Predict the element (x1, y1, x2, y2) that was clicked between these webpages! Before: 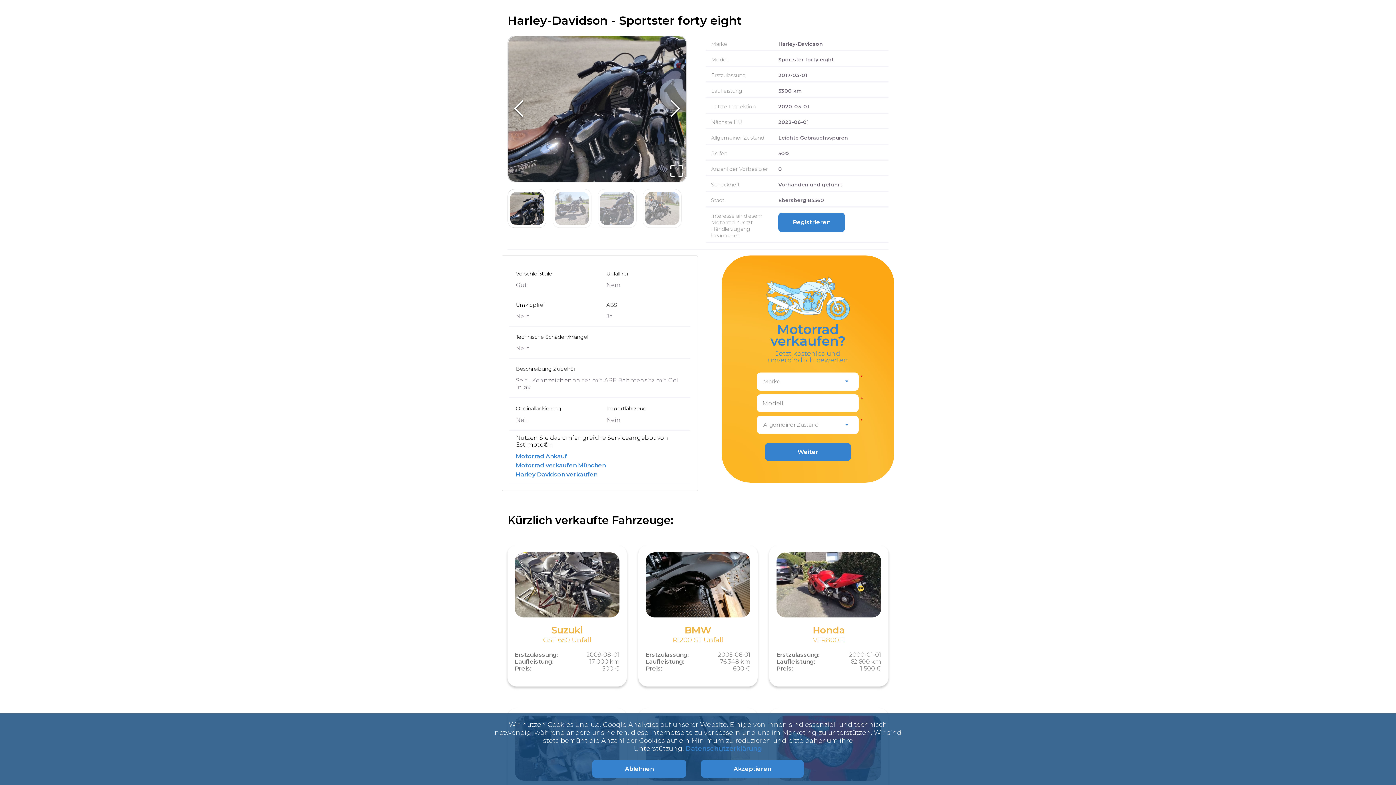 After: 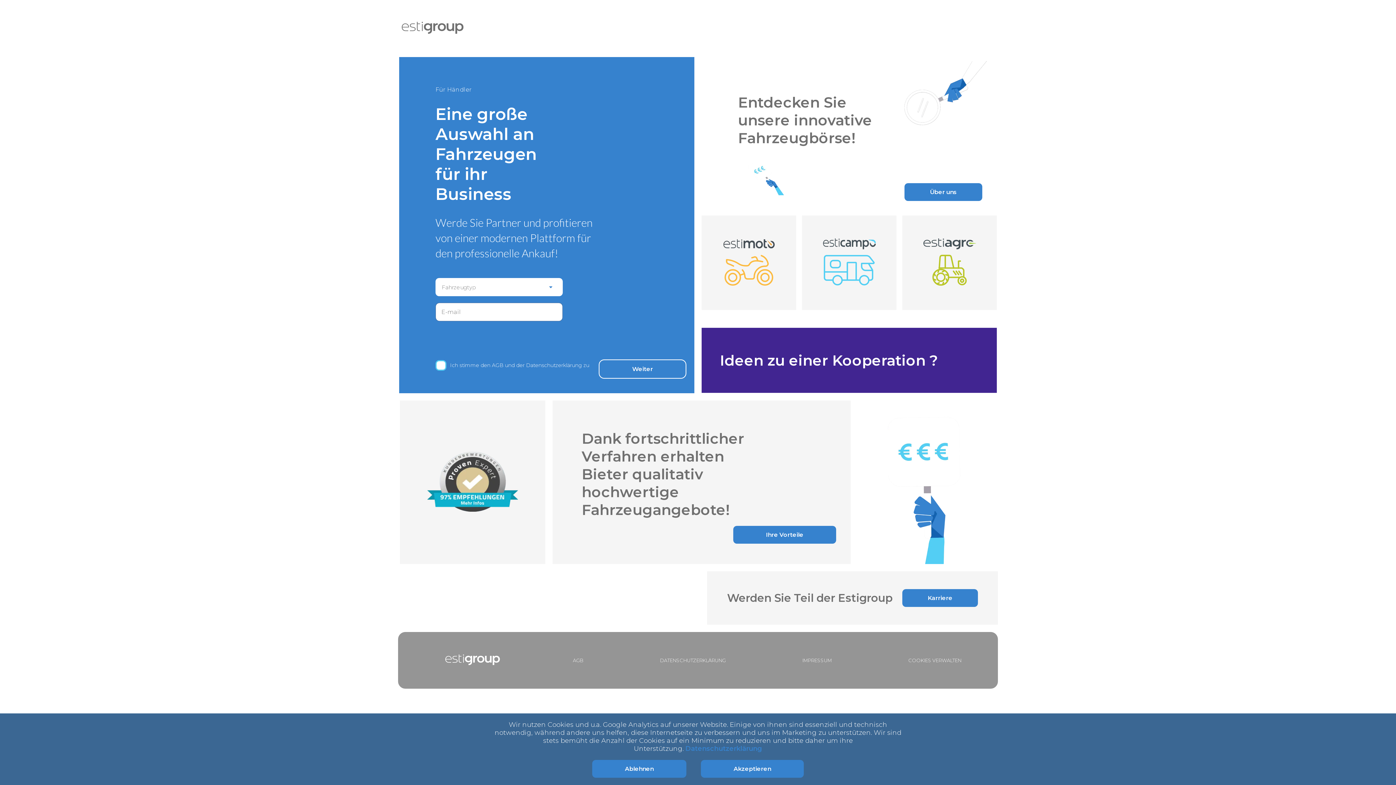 Action: label: Registrieren bbox: (778, 212, 845, 232)